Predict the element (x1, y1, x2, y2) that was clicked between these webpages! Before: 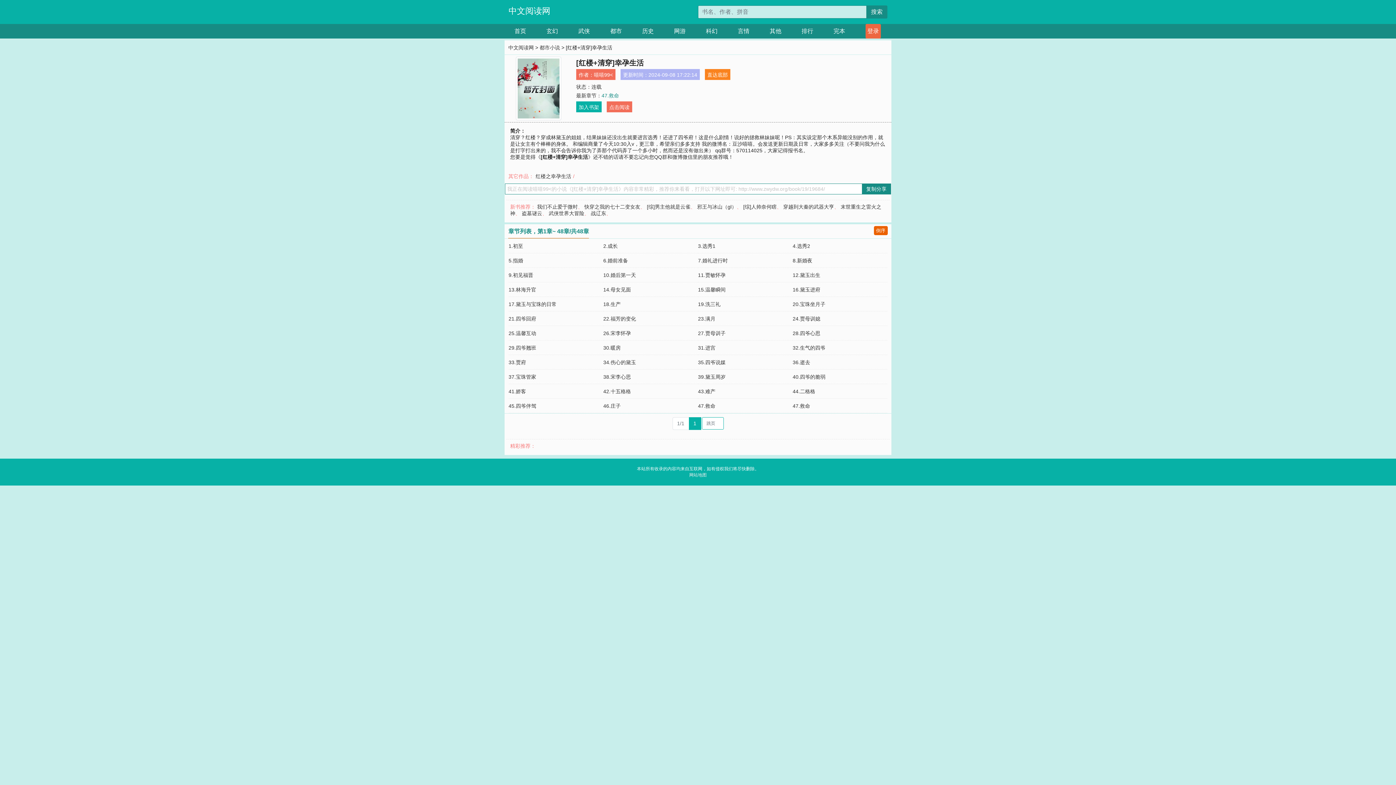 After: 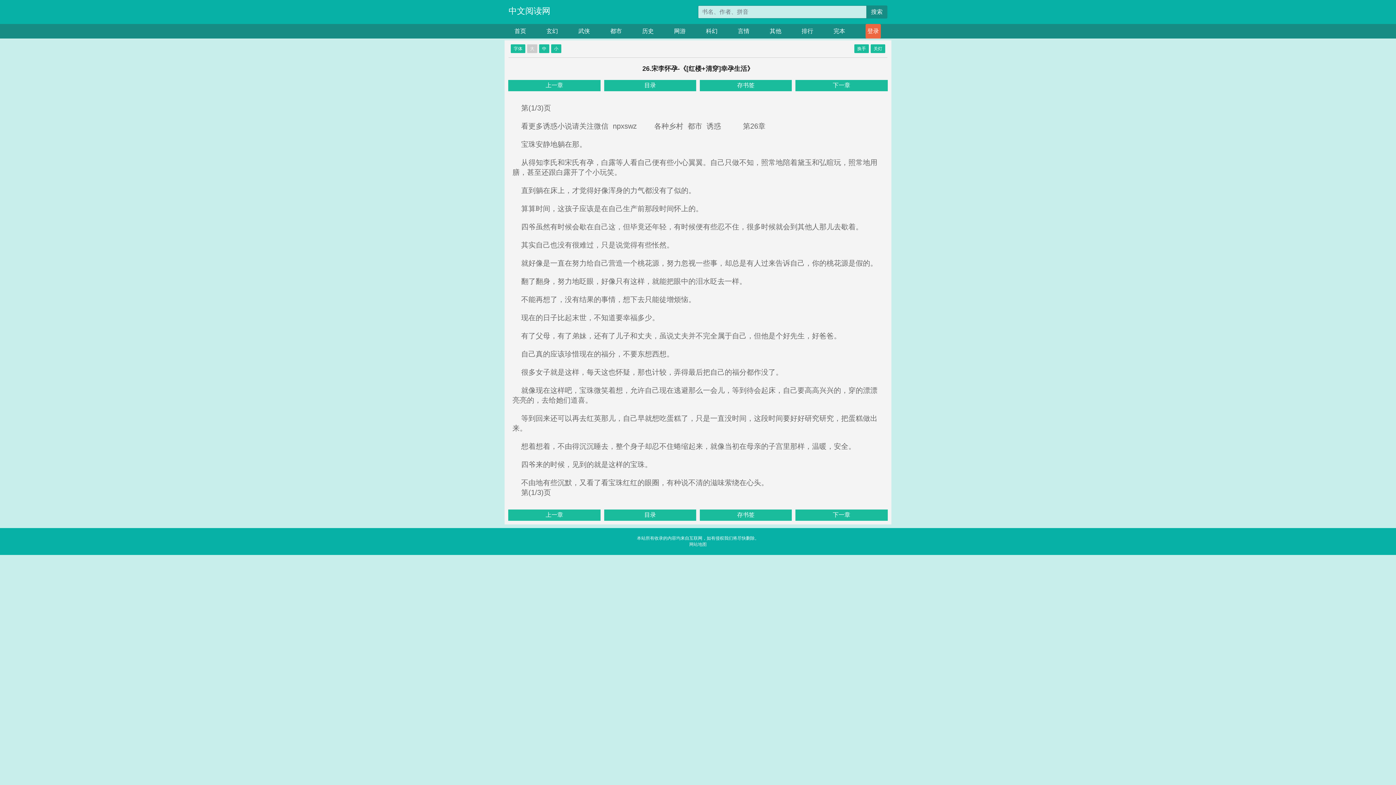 Action: bbox: (603, 330, 631, 336) label: 26.宋李怀孕